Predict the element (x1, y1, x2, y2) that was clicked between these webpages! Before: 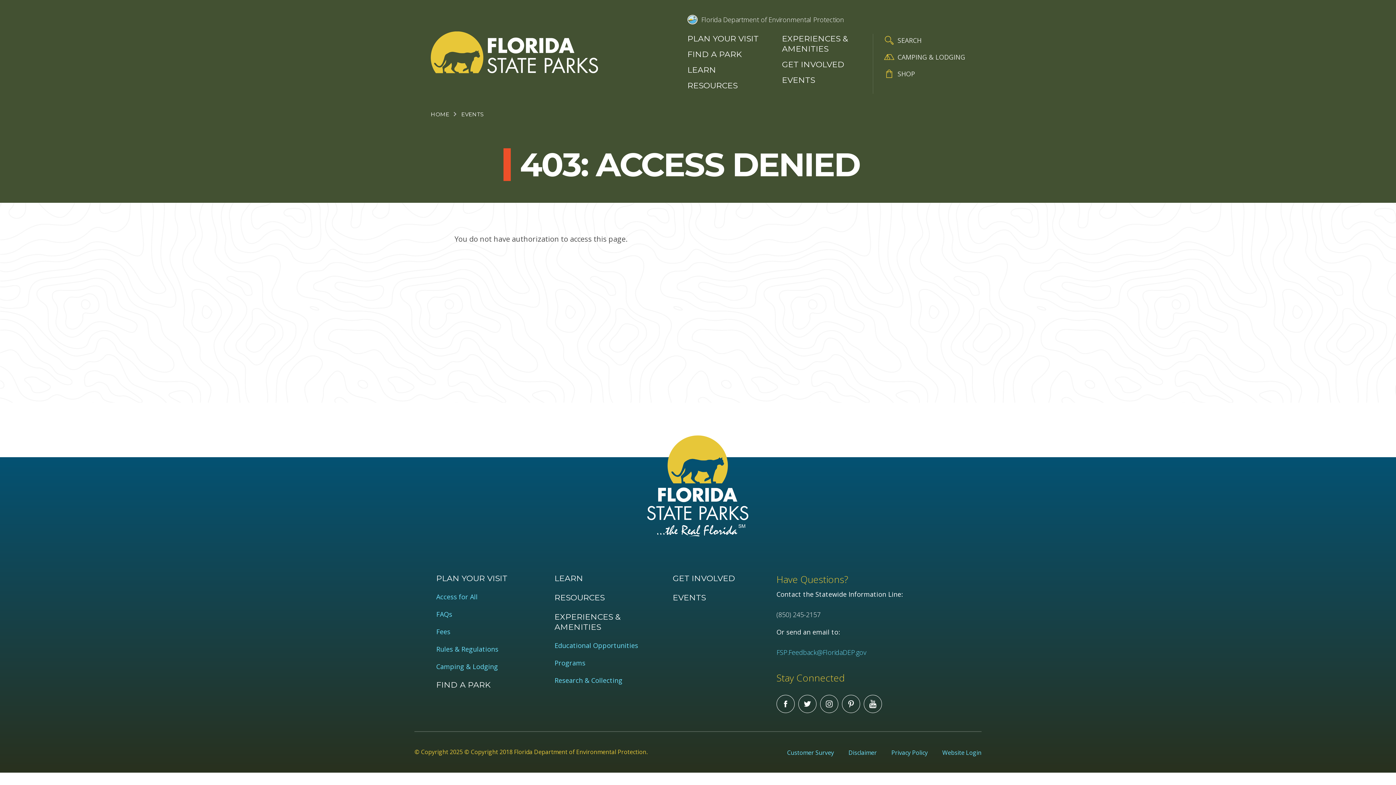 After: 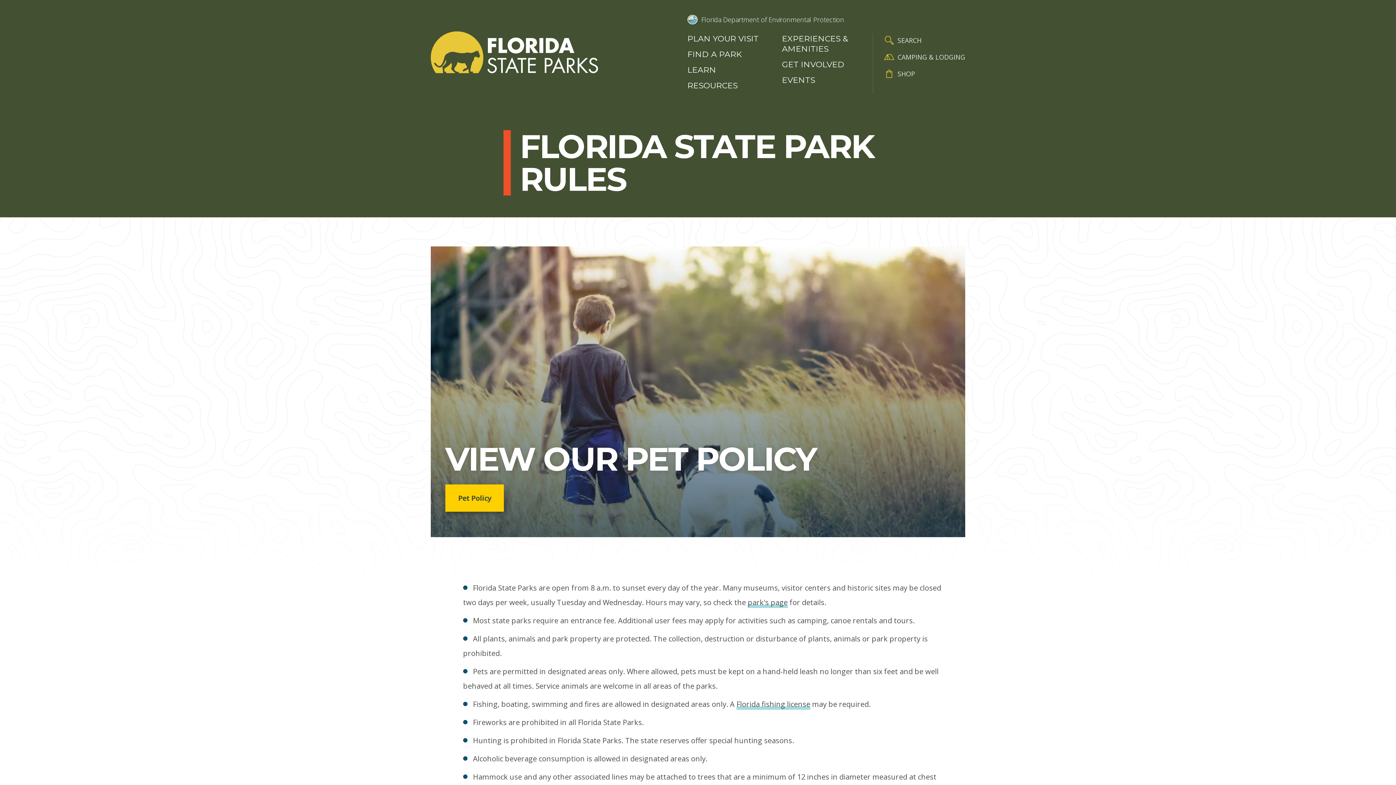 Action: label: Rules & Regulations bbox: (436, 645, 540, 653)